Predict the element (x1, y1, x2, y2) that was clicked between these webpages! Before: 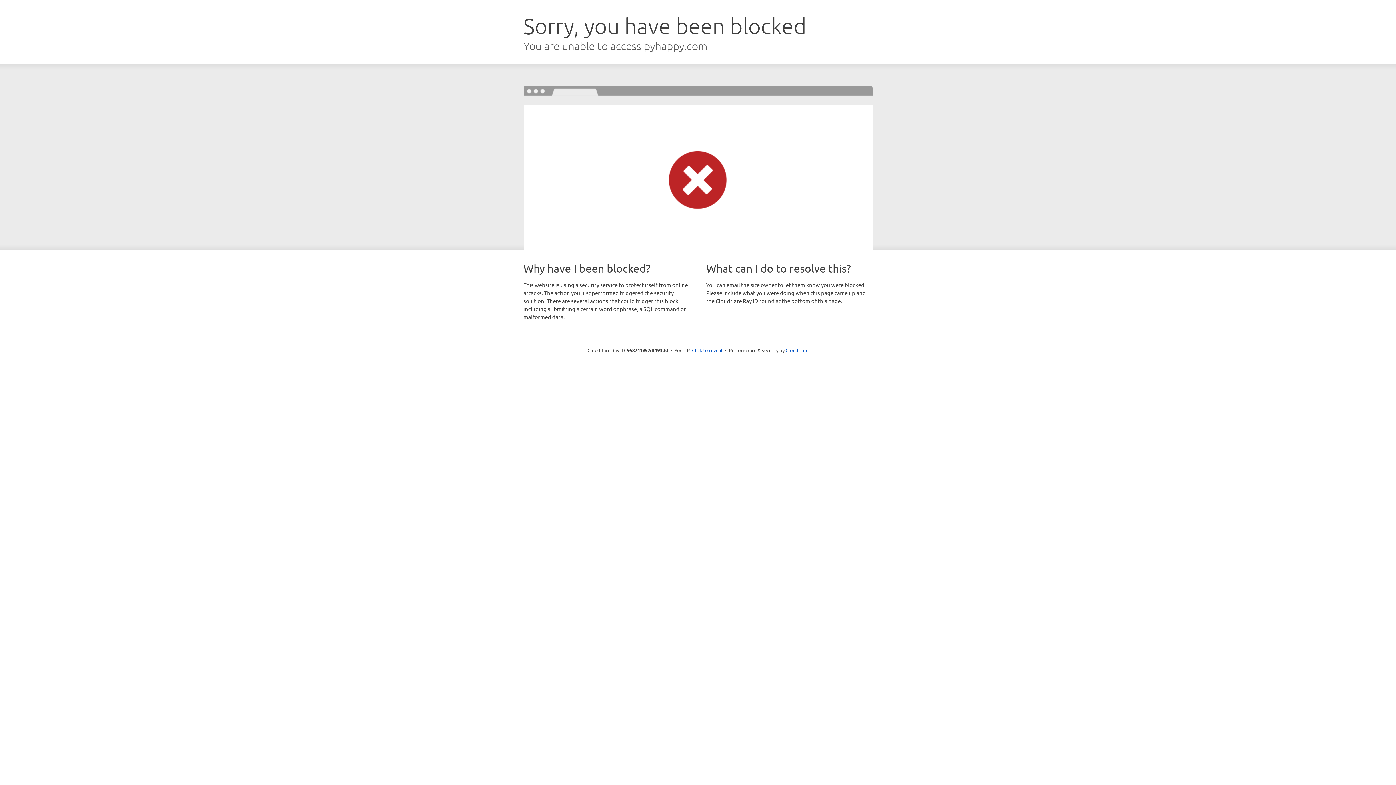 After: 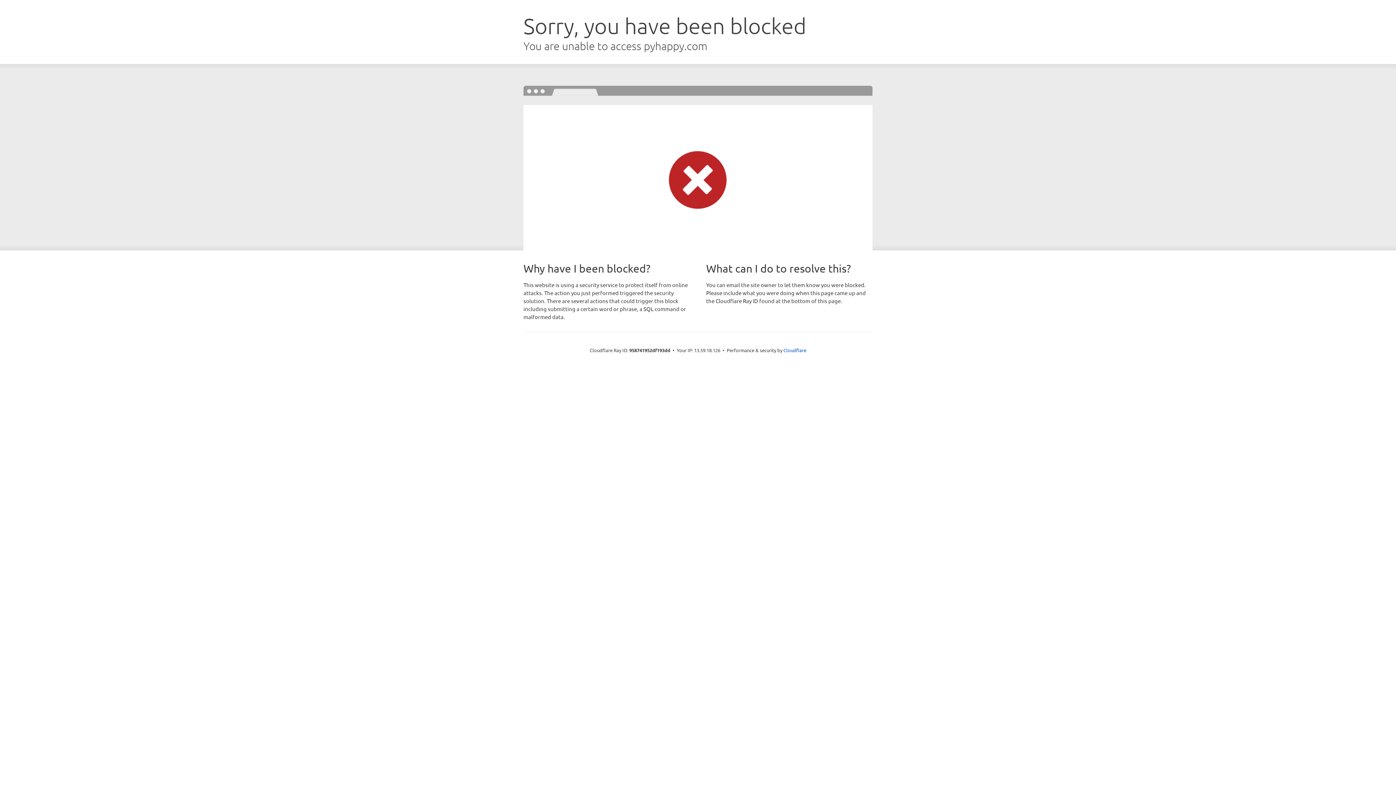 Action: label: Click to reveal bbox: (692, 346, 722, 353)